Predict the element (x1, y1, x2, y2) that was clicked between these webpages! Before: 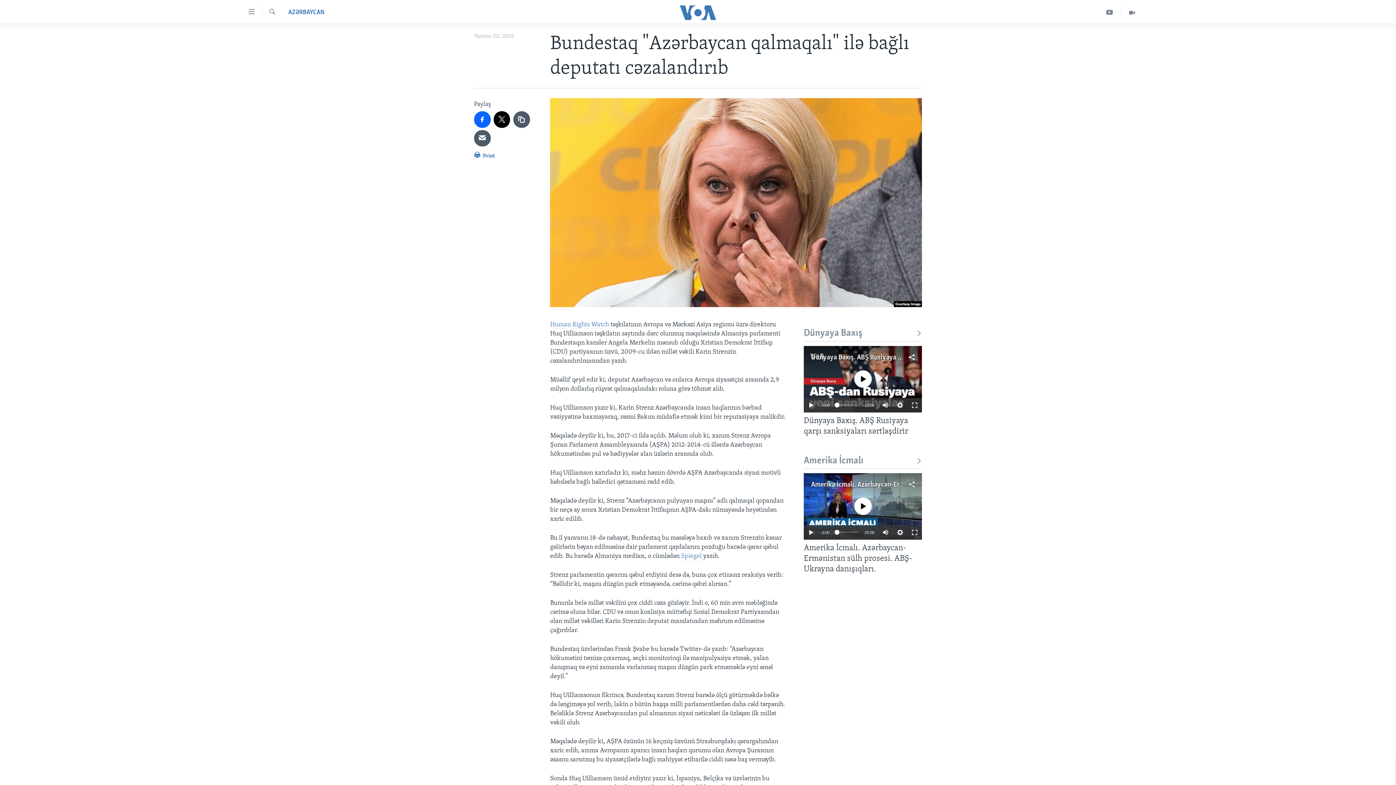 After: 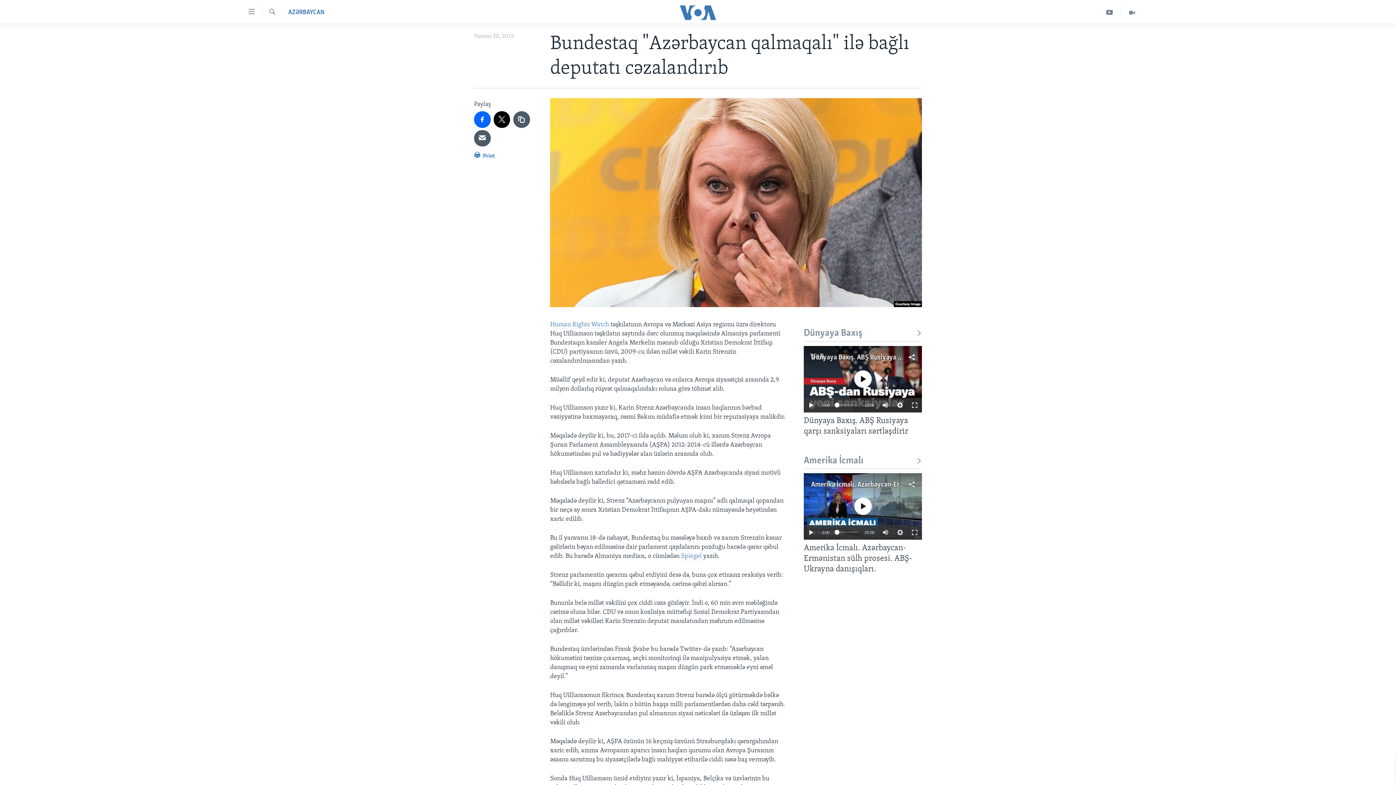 Action: bbox: (834, 530, 839, 535)